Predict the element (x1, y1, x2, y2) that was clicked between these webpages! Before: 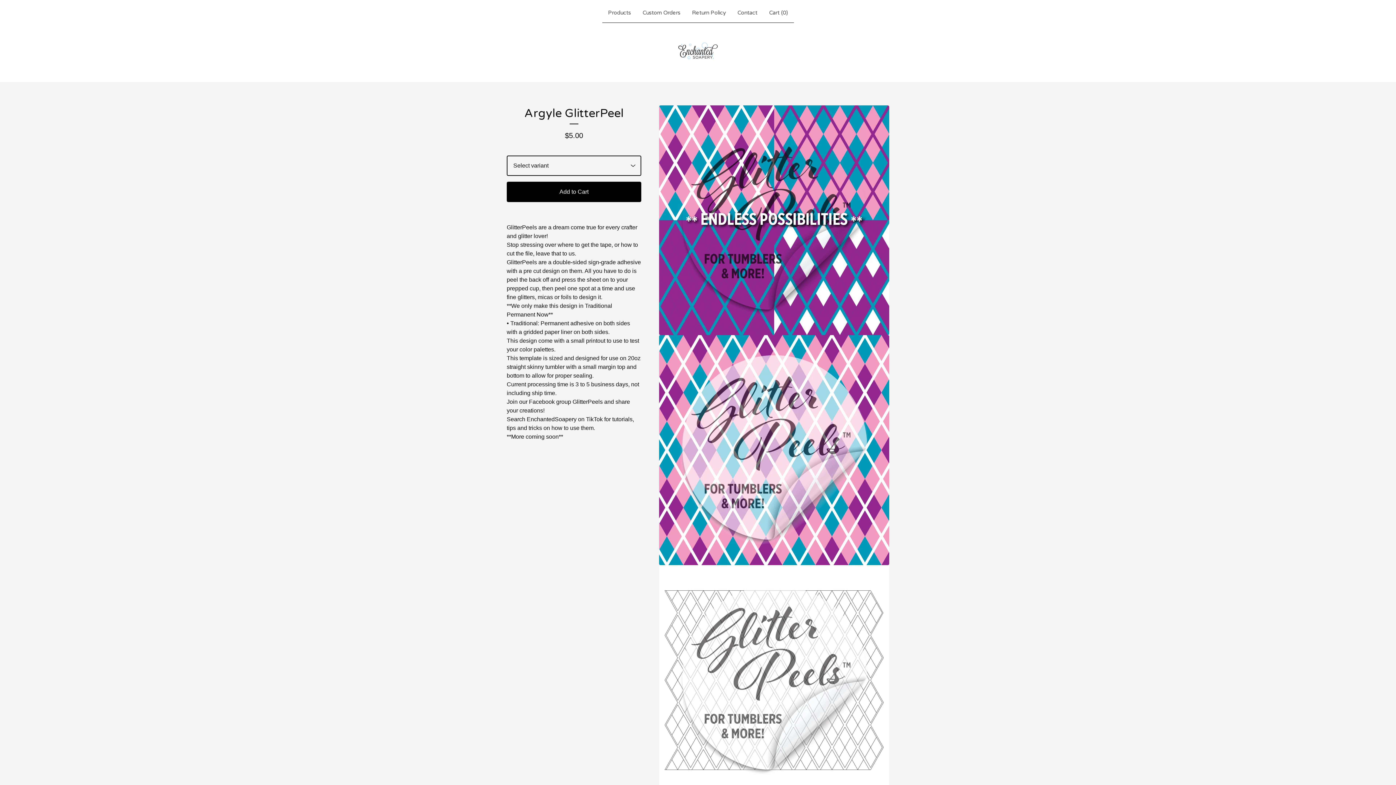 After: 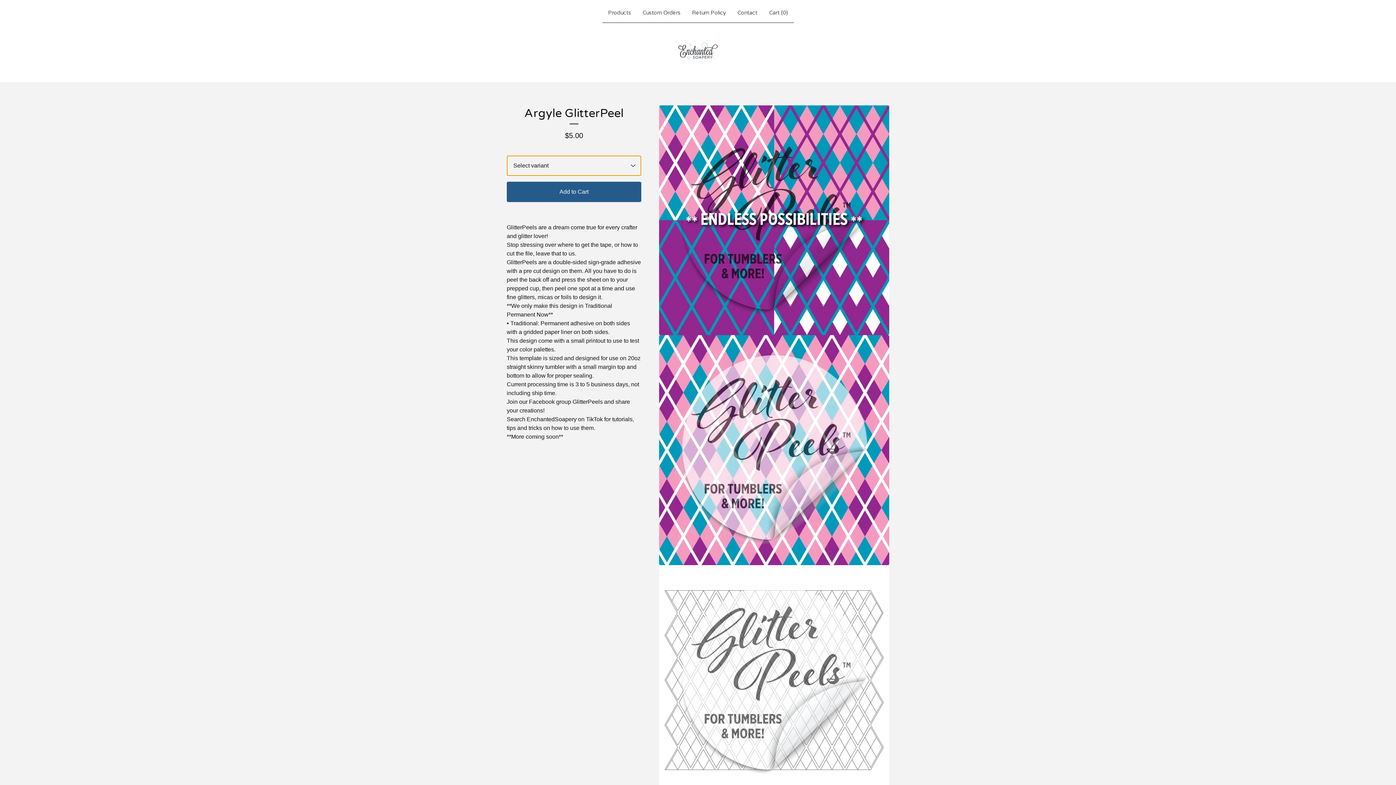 Action: label: Add to Cart bbox: (506, 181, 641, 202)